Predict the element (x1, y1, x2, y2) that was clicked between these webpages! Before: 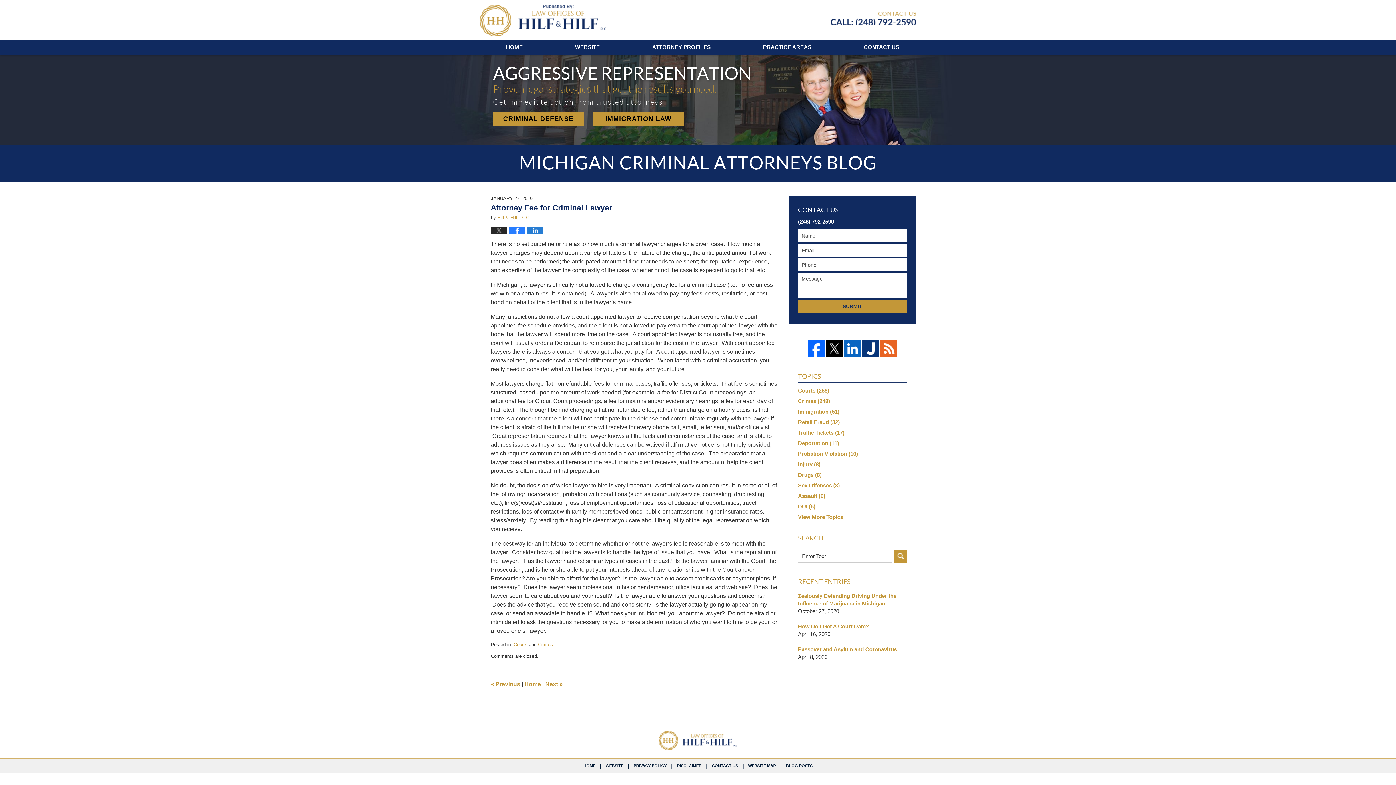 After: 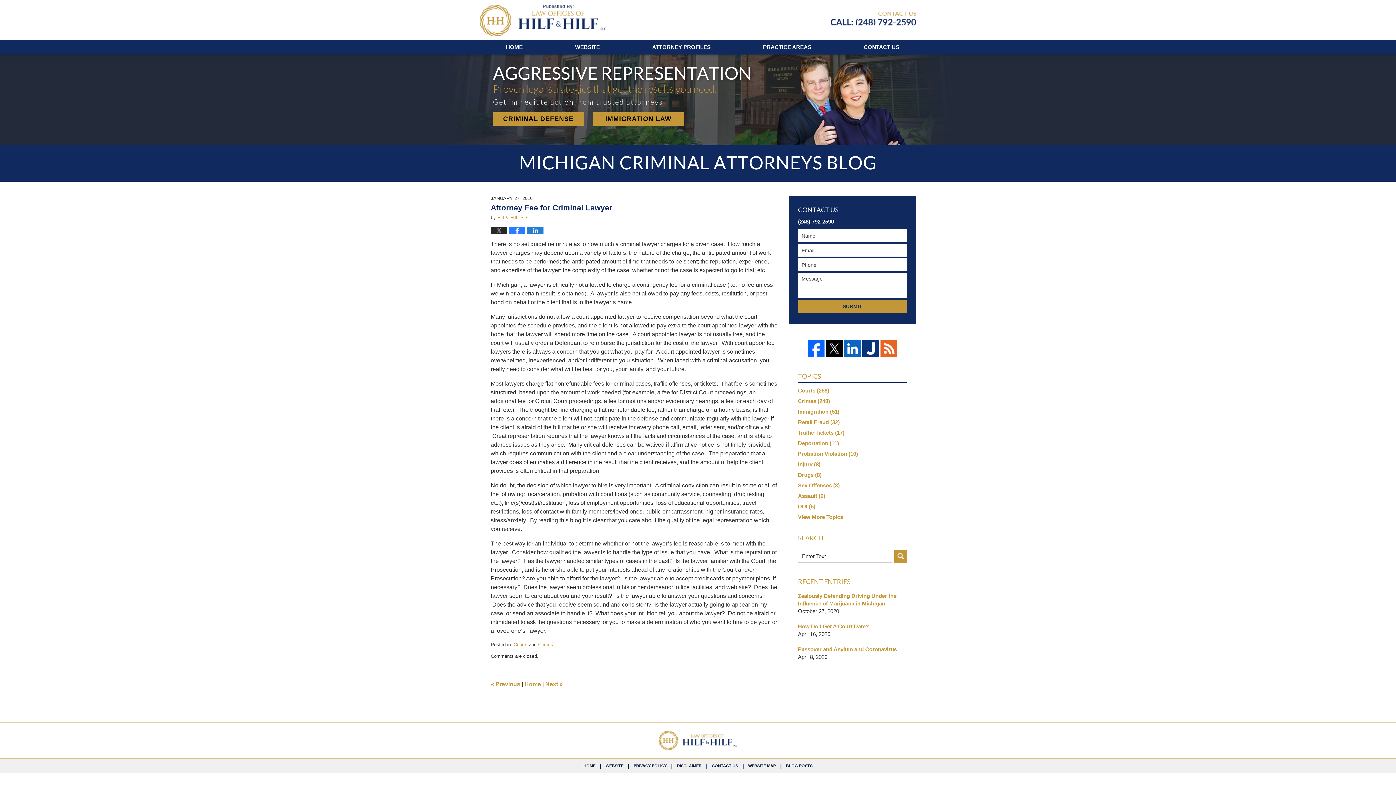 Action: bbox: (808, 340, 824, 357)